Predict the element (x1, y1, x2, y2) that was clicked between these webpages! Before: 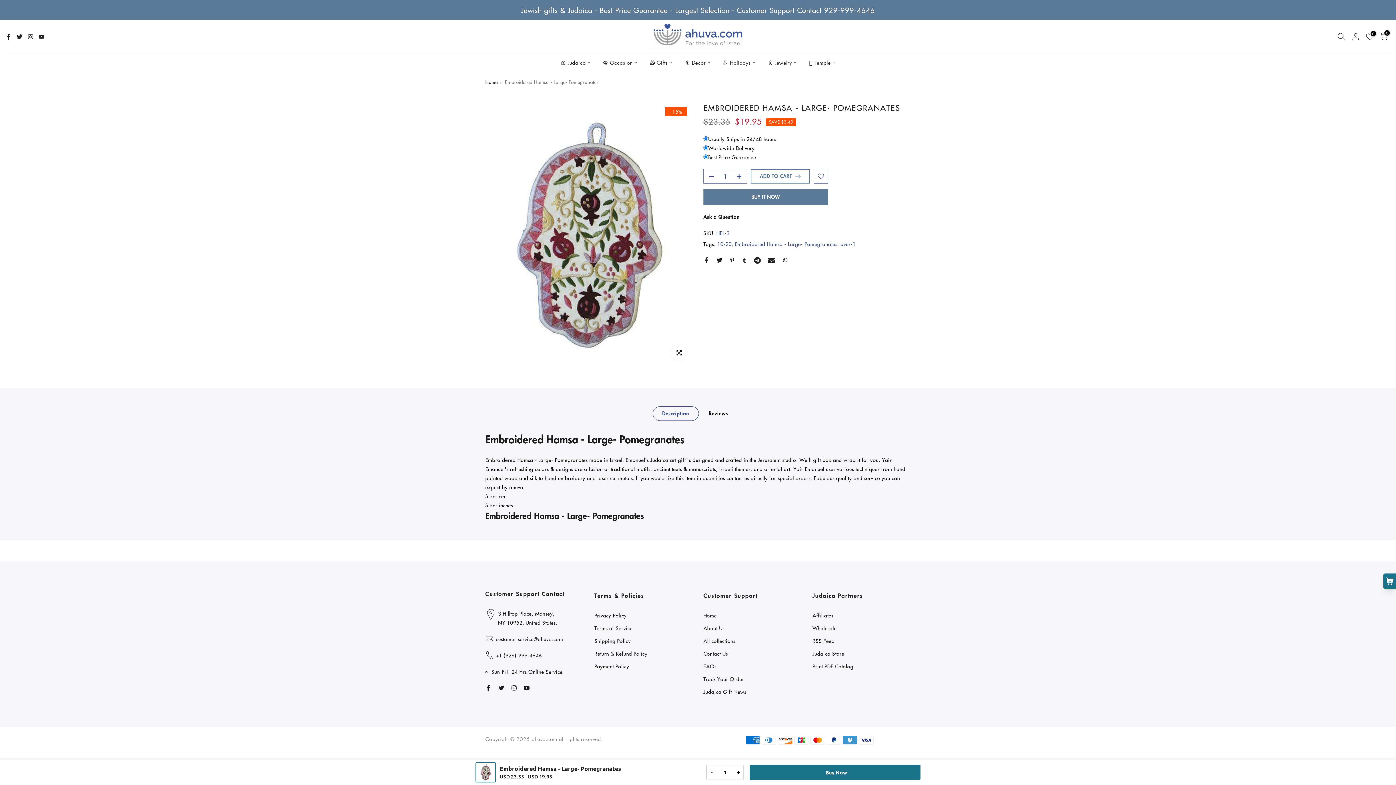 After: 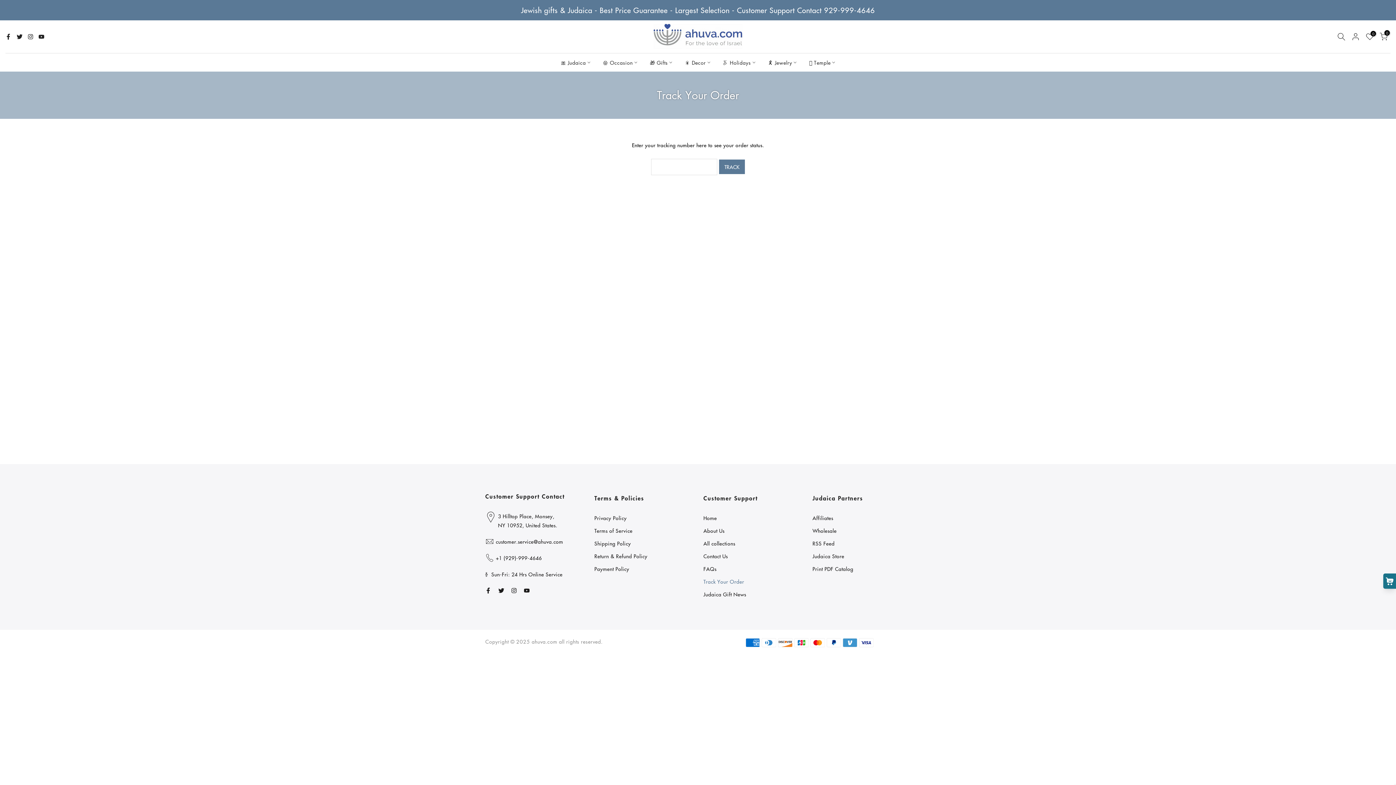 Action: bbox: (703, 675, 744, 683) label: Track Your Order